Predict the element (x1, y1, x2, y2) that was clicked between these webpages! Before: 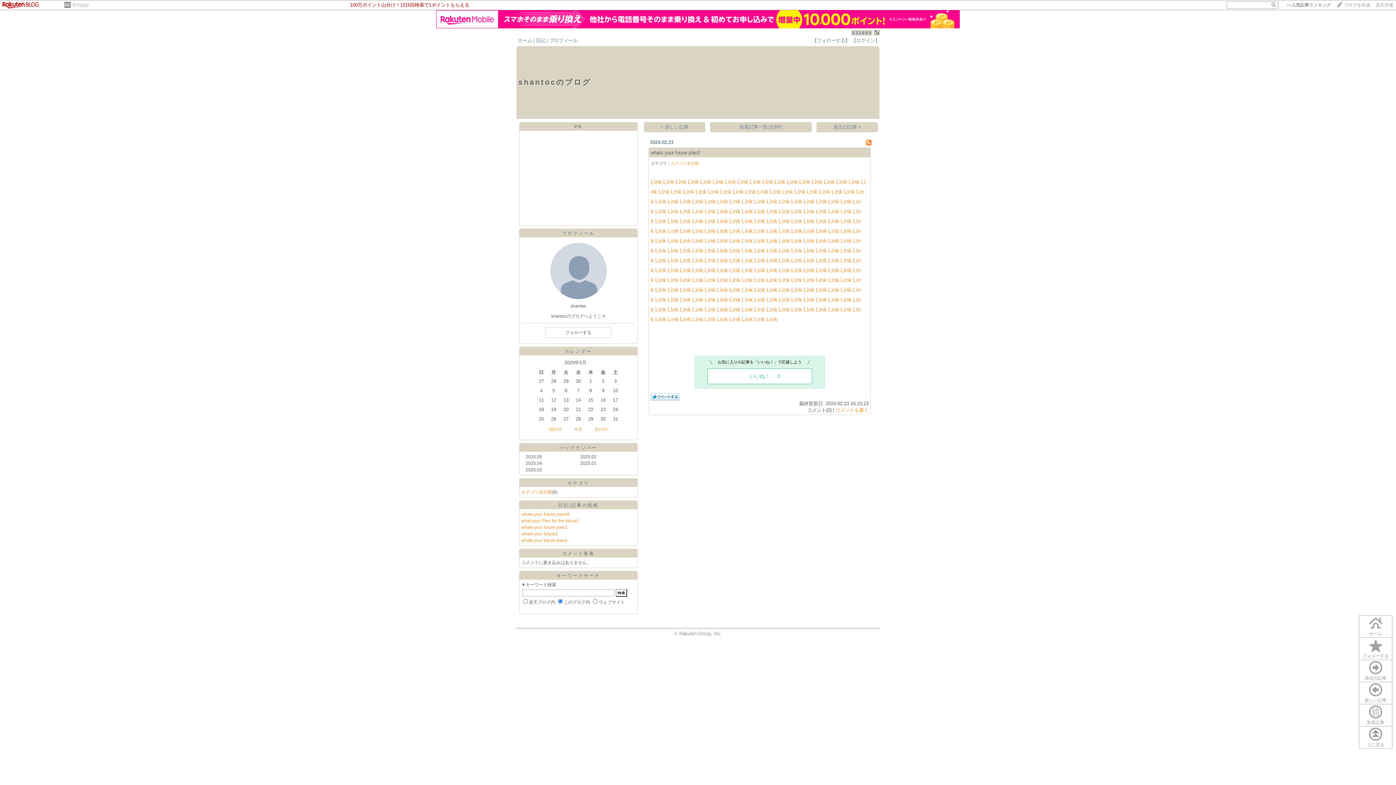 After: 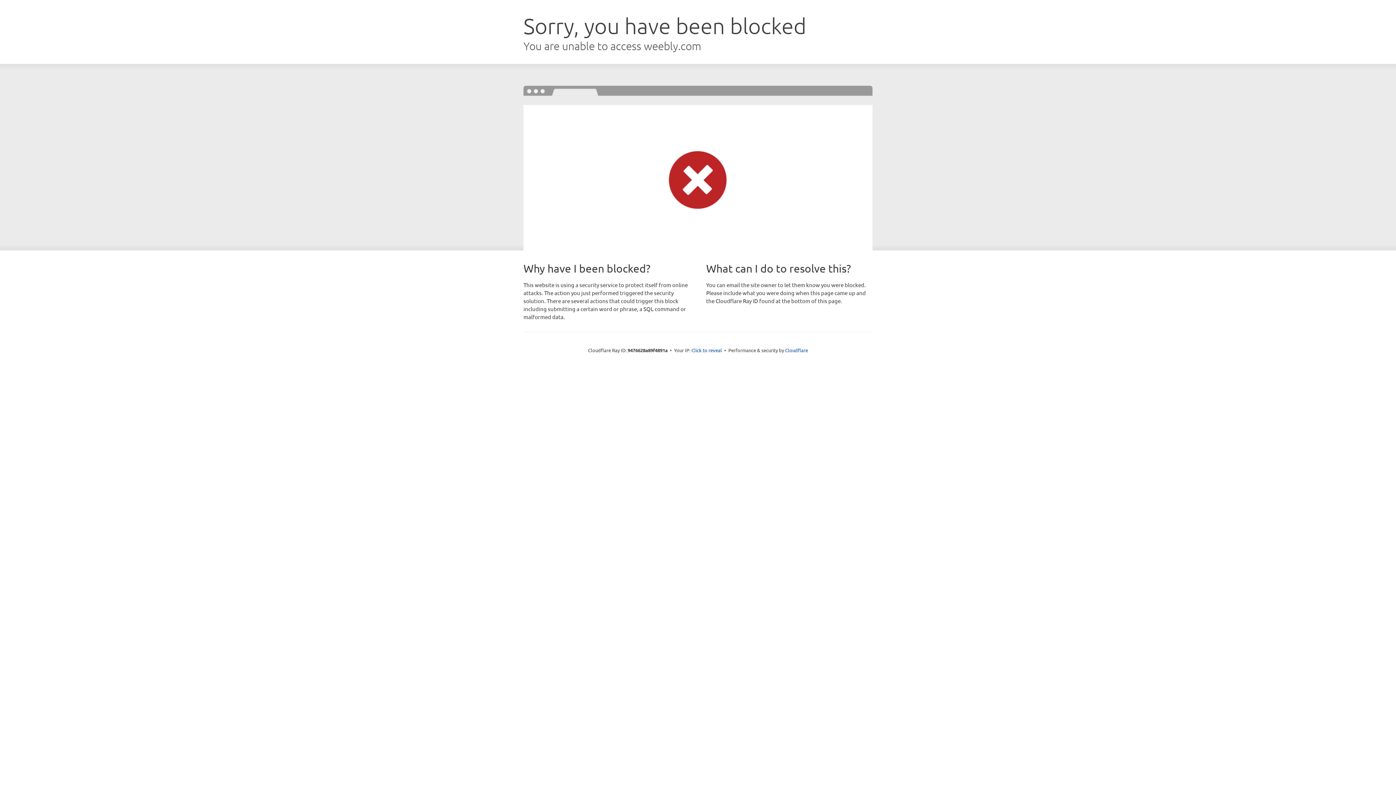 Action: label: Link bbox: (831, 188, 842, 194)